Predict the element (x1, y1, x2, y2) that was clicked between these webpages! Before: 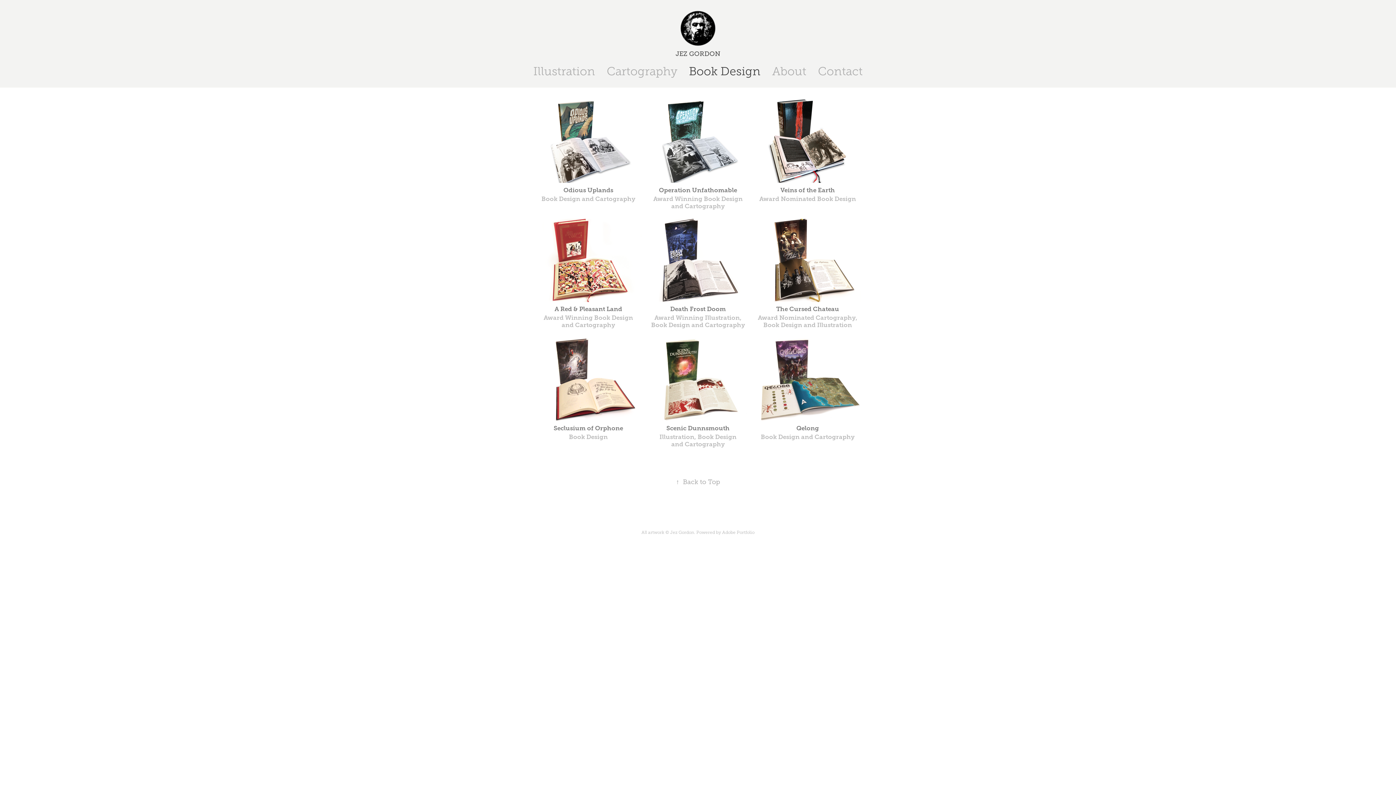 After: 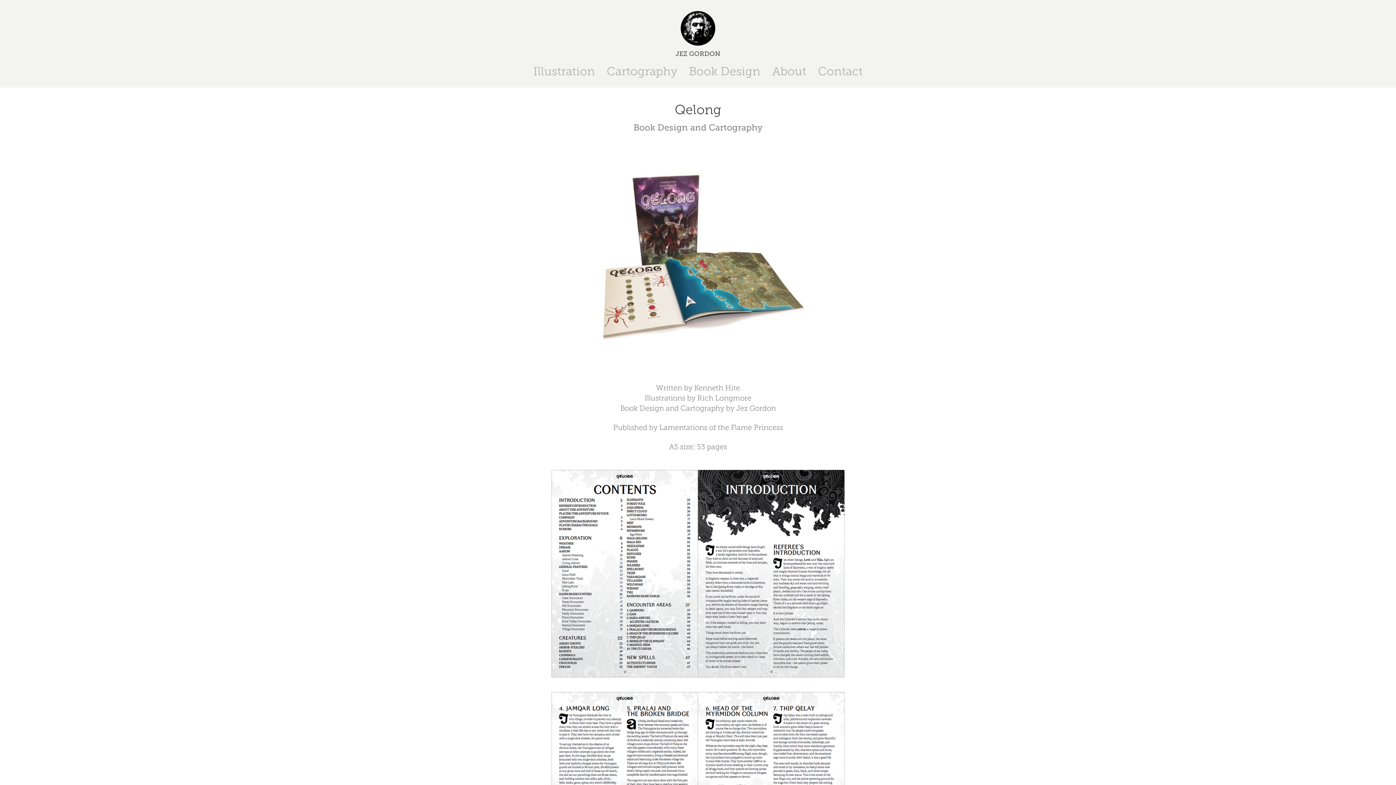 Action: label: Qelong
Book Design and Cartography bbox: (754, 337, 861, 457)